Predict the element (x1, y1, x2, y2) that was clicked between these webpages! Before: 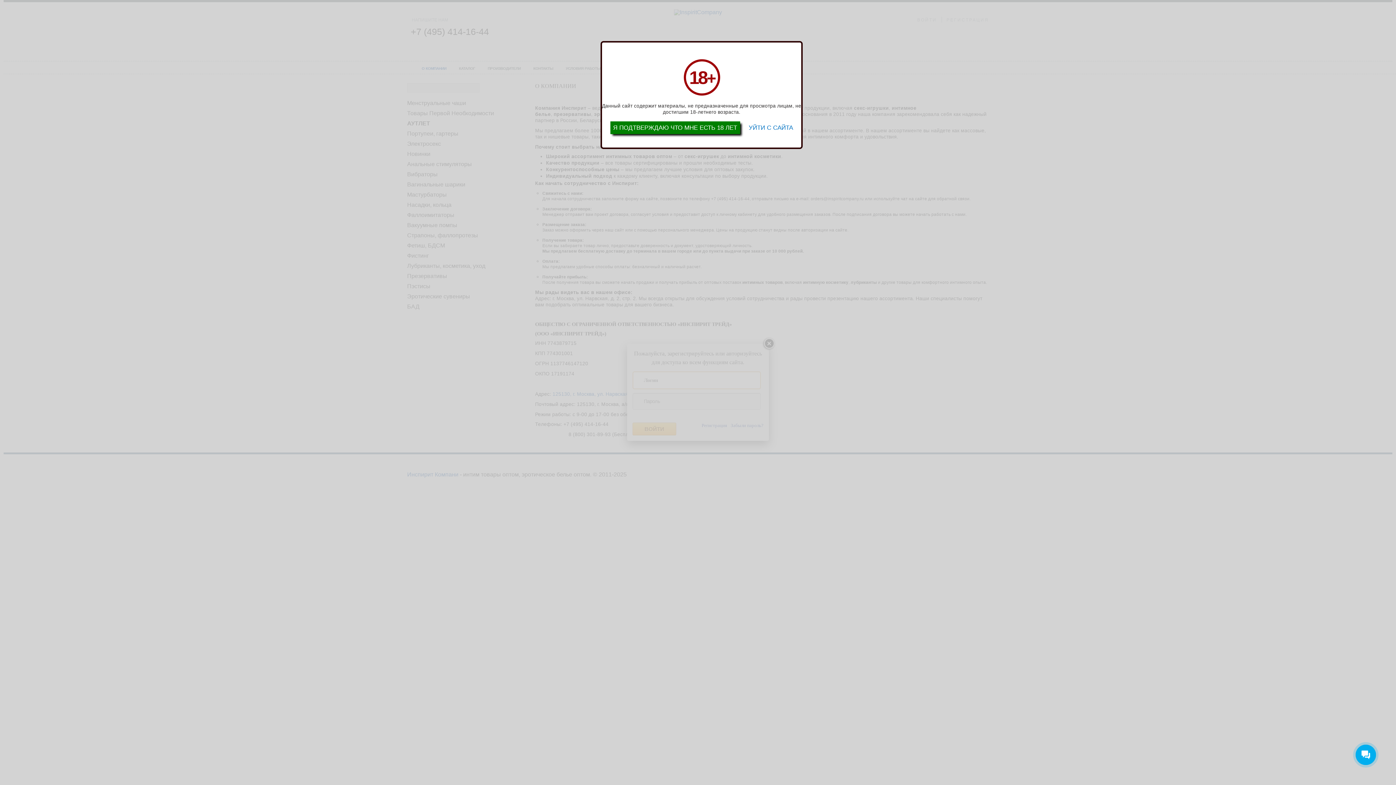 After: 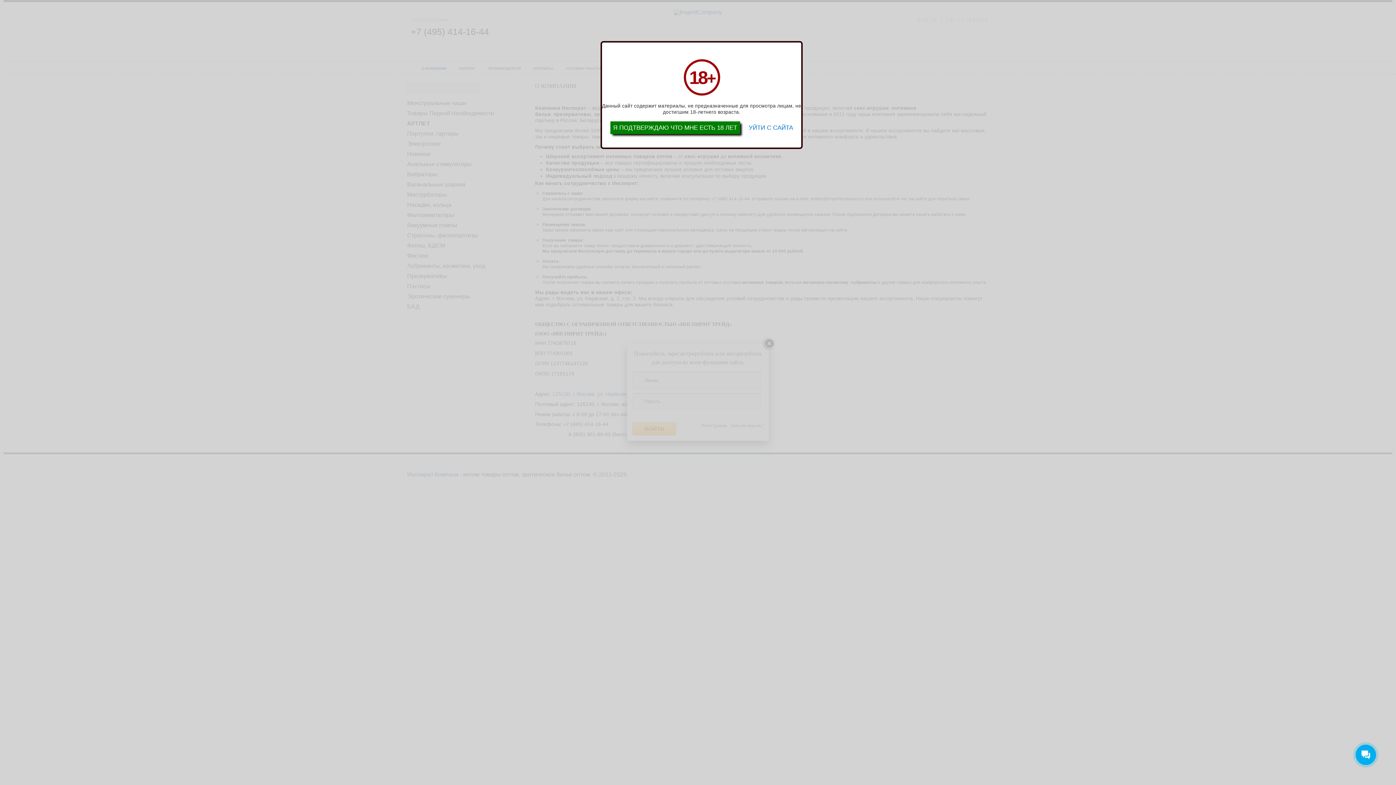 Action: bbox: (610, 121, 740, 134) label: Я ПОДТВЕРЖДАЮ ЧТО МНЕ ЕСТЬ 18 ЛЕТ